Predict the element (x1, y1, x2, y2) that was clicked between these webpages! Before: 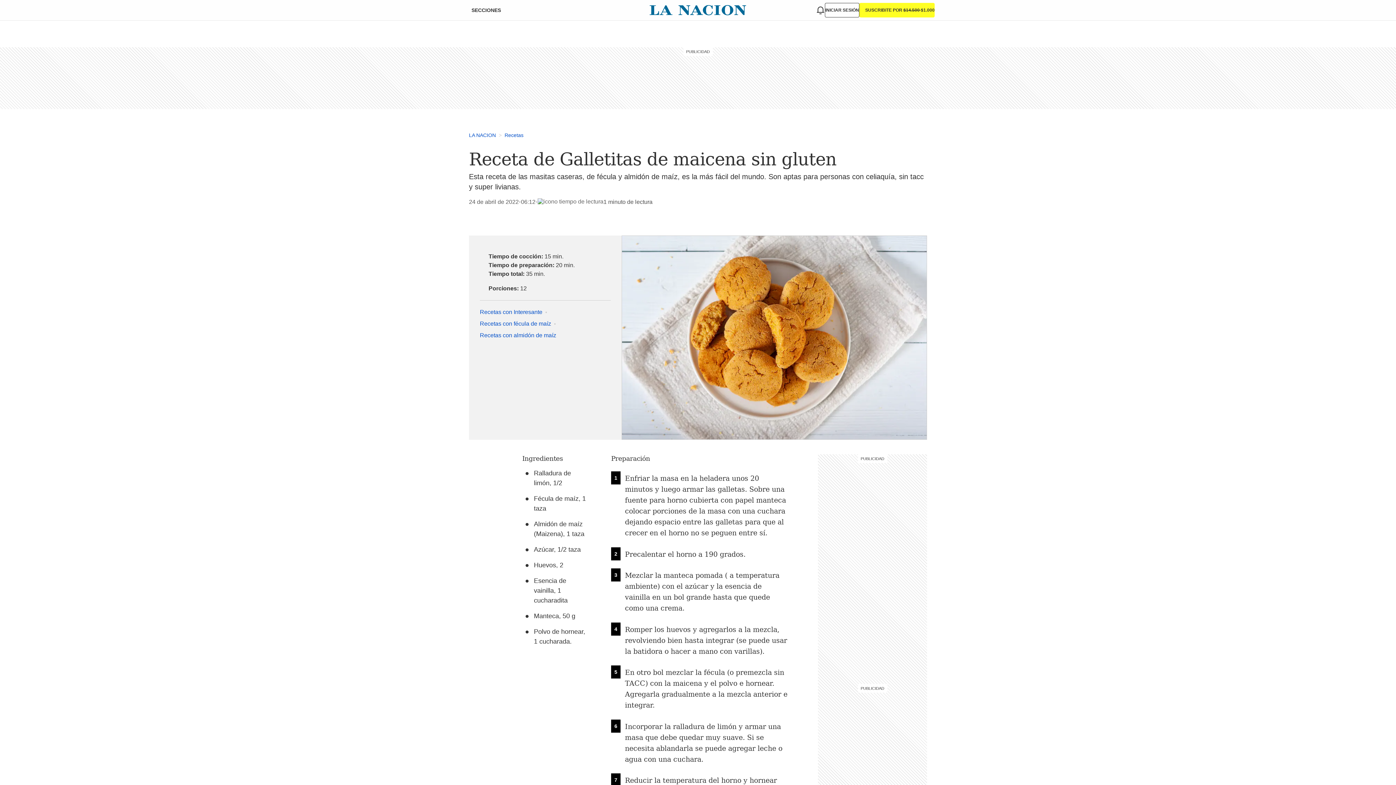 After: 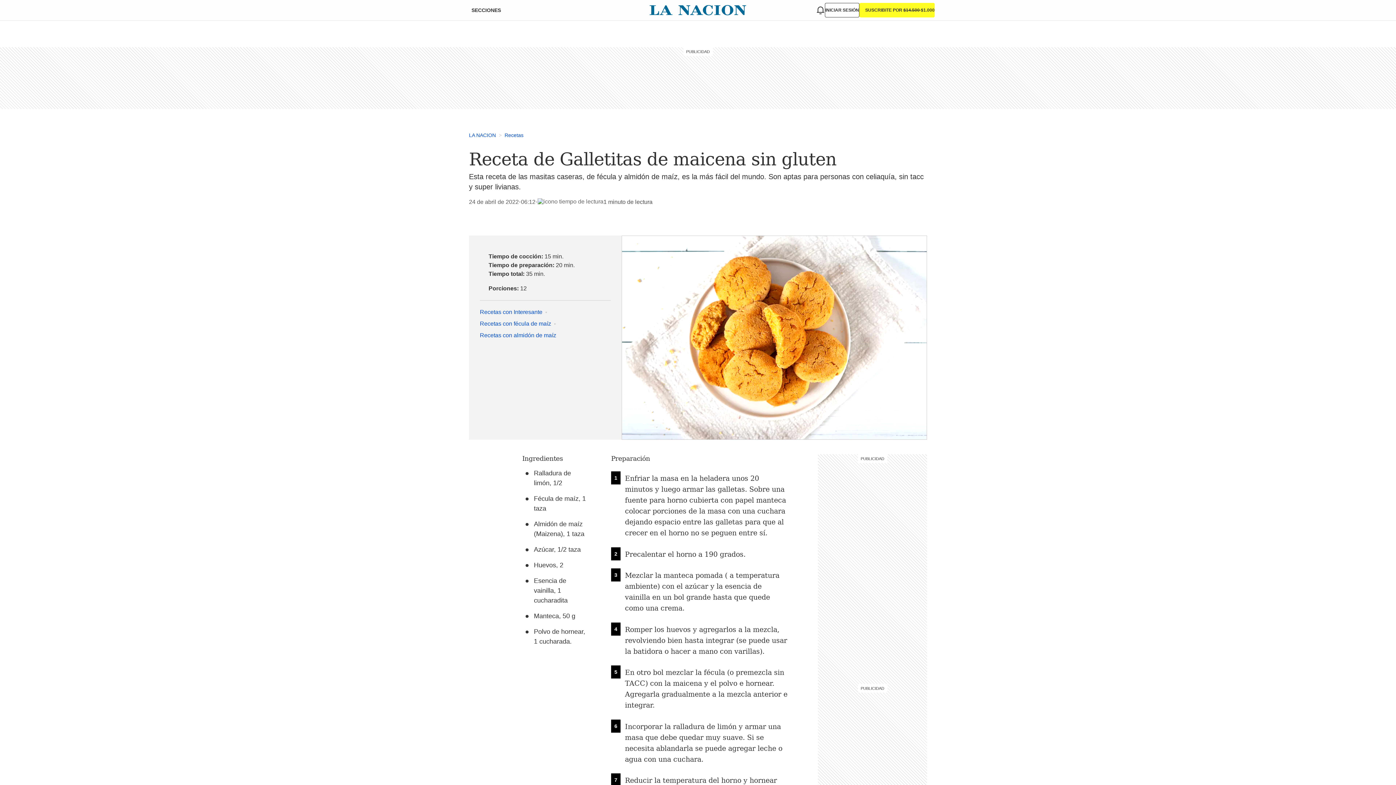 Action: bbox: (621, 235, 927, 439)